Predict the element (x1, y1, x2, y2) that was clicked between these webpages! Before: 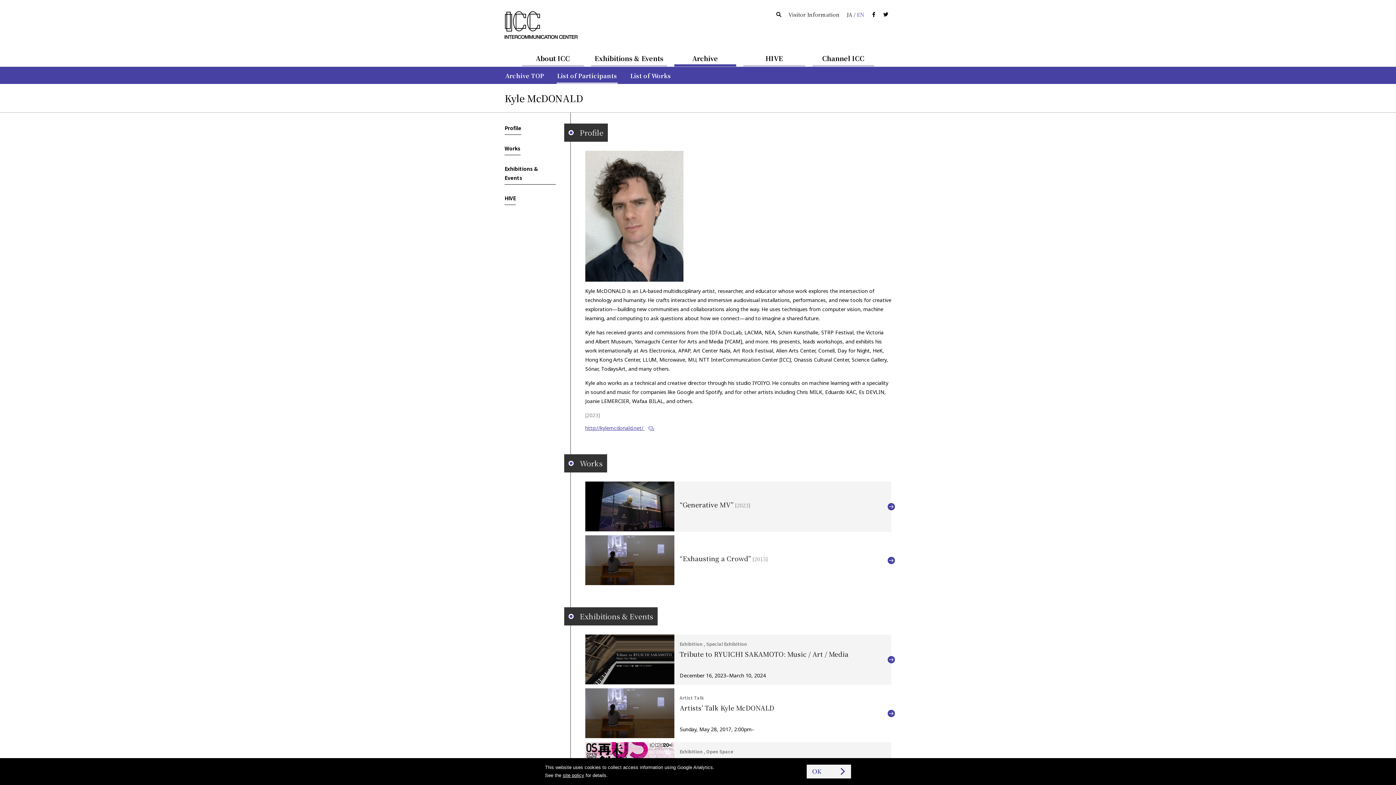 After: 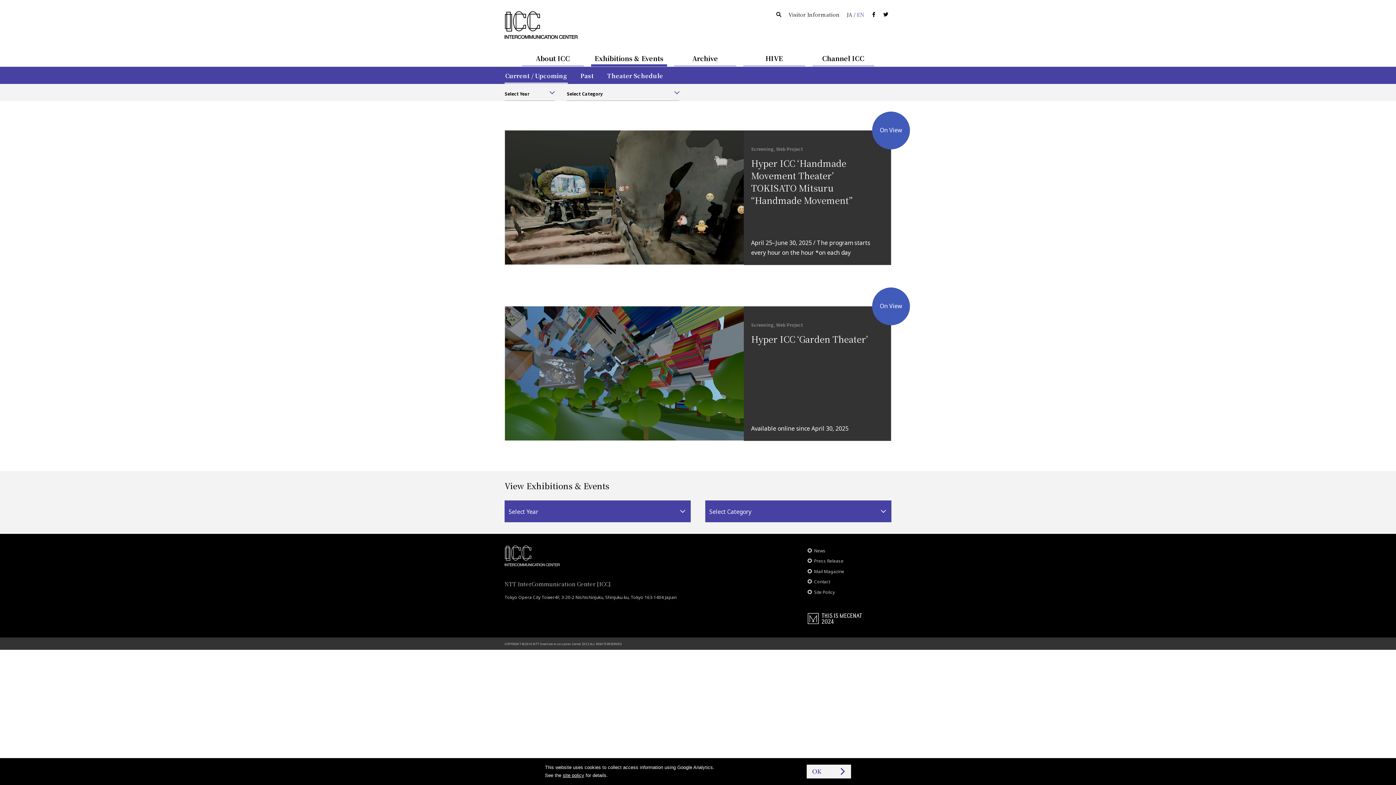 Action: bbox: (591, 50, 667, 66) label: Exhibitions & Events